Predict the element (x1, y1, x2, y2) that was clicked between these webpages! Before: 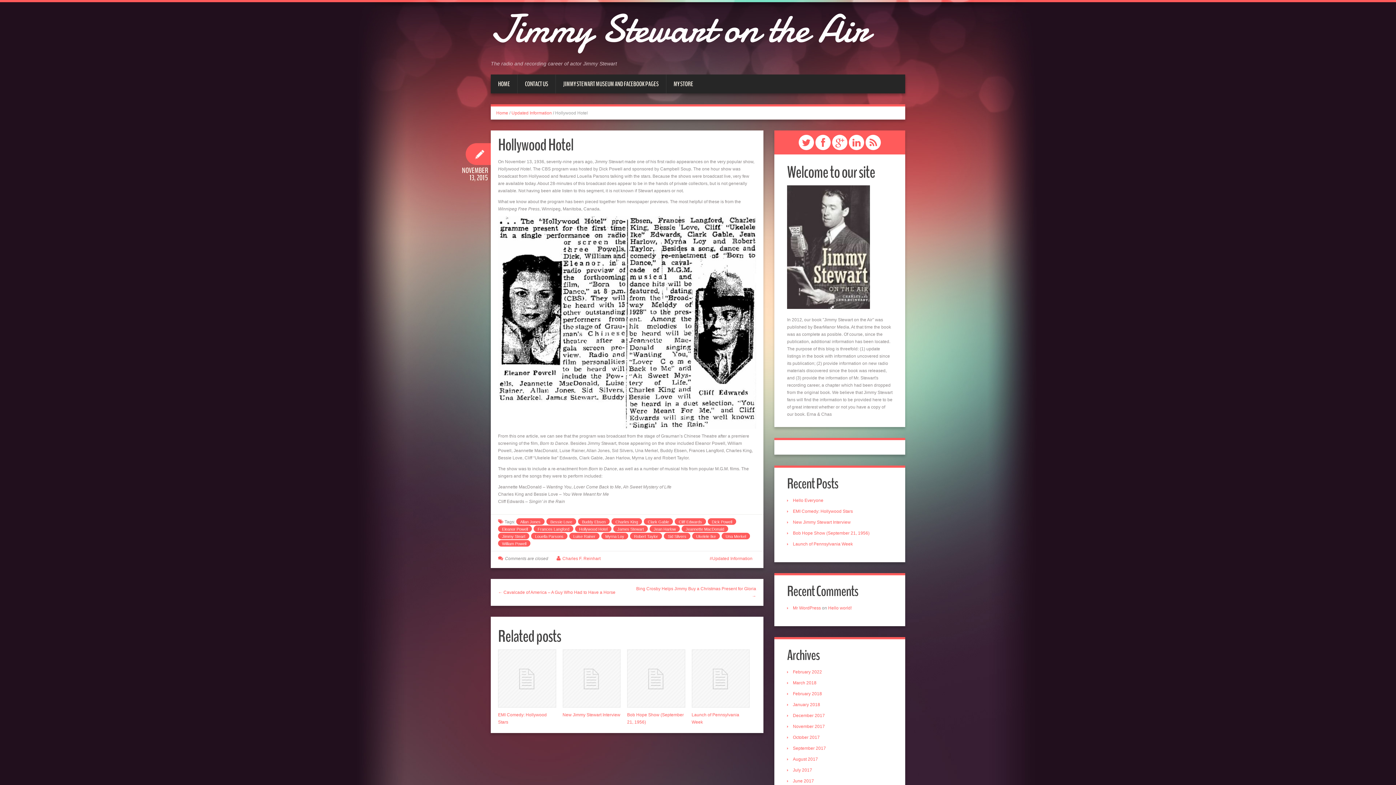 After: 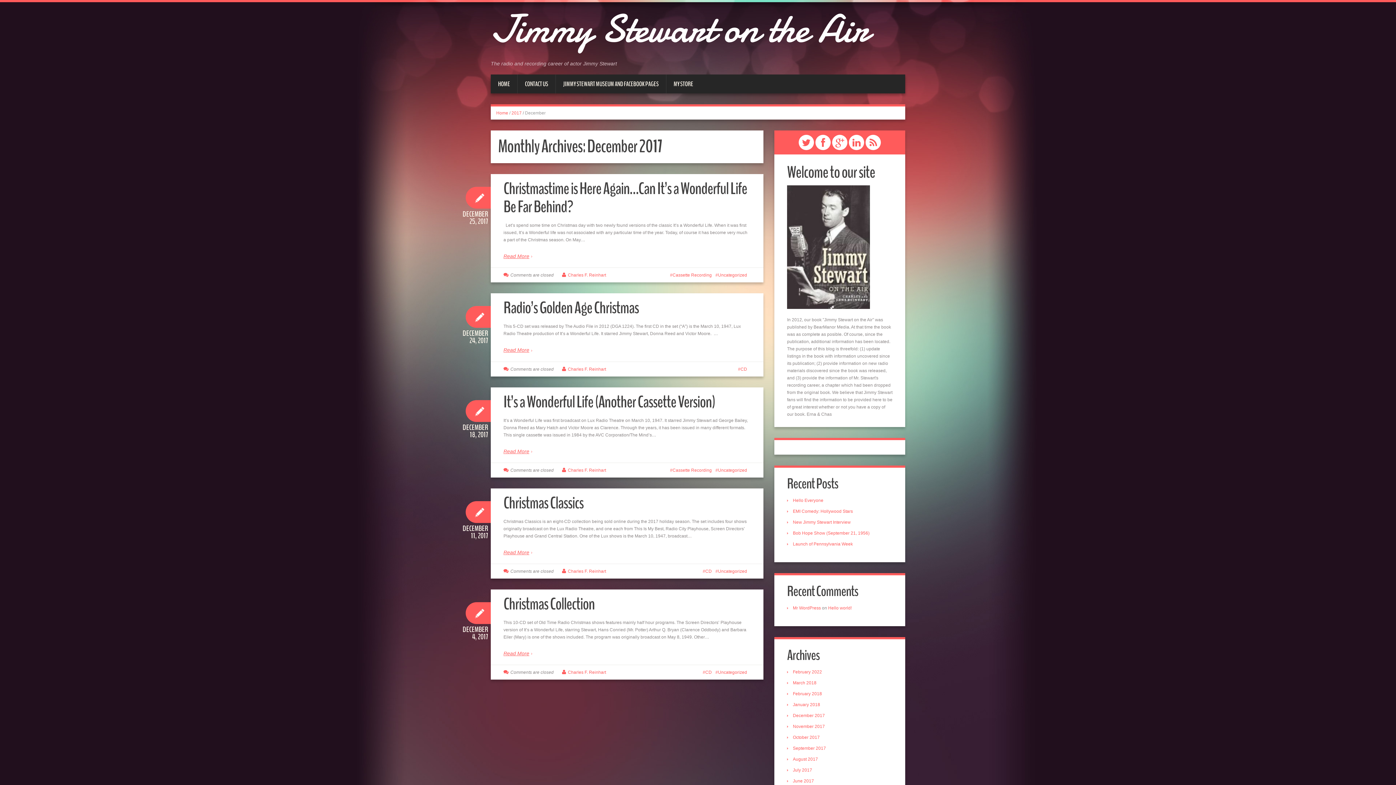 Action: bbox: (793, 713, 825, 718) label: December 2017